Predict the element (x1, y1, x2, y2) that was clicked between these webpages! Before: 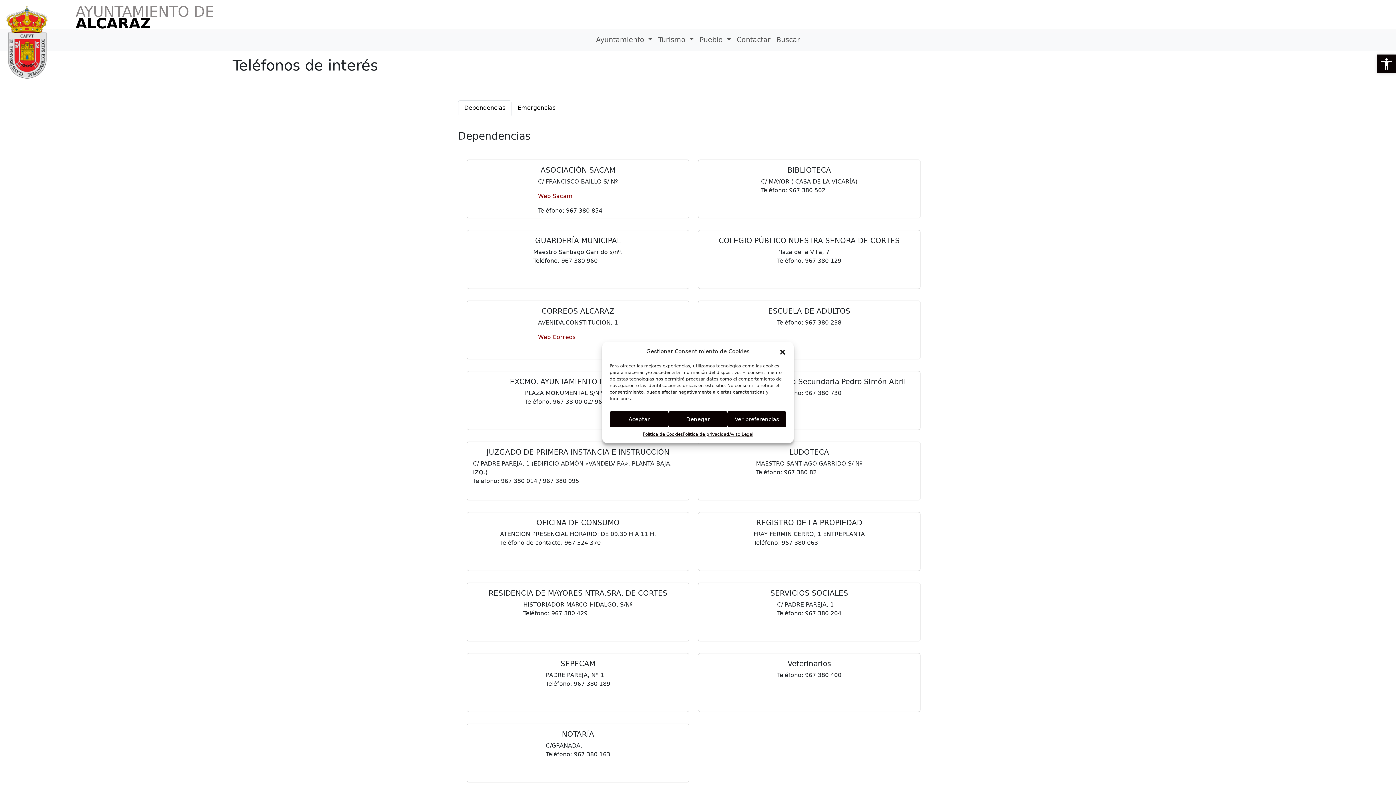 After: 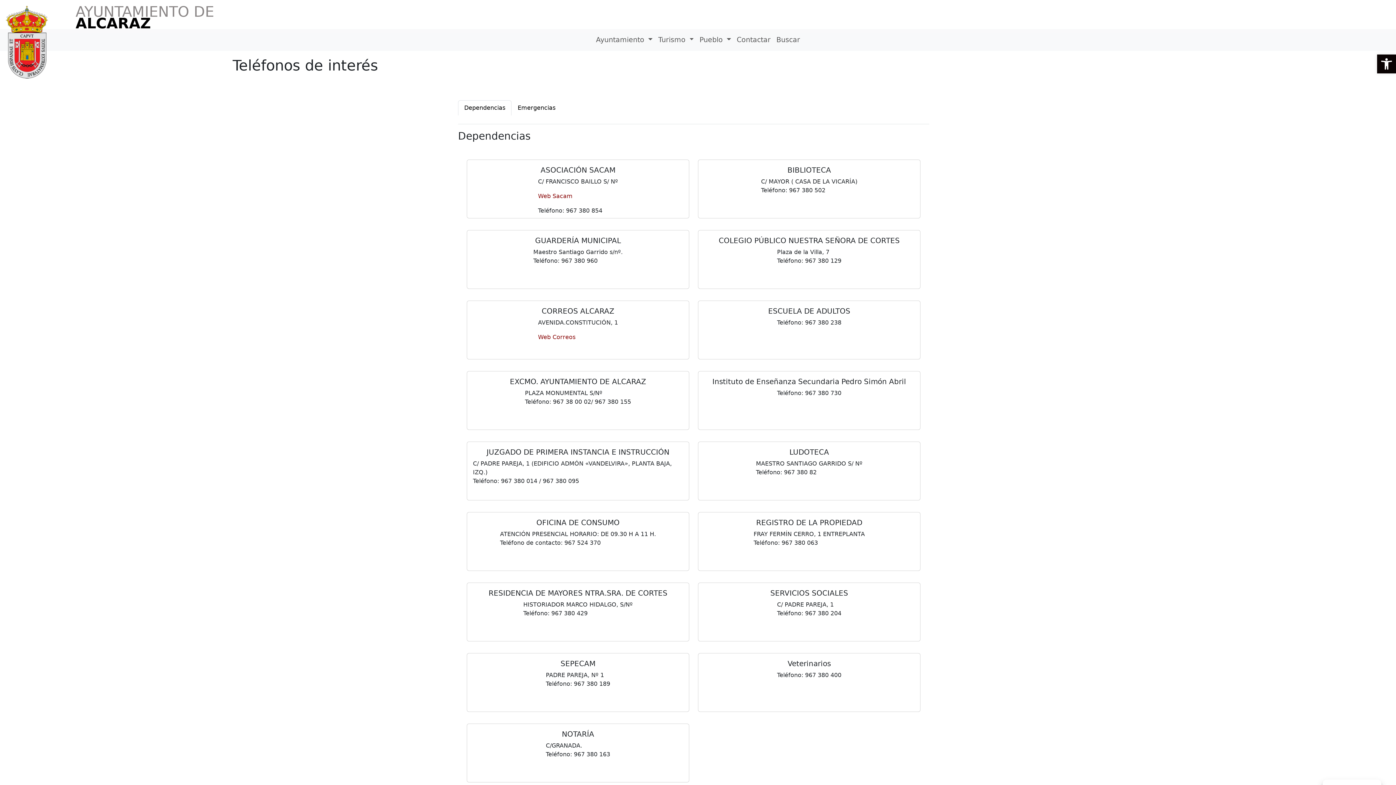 Action: label: Denegar bbox: (668, 411, 727, 427)